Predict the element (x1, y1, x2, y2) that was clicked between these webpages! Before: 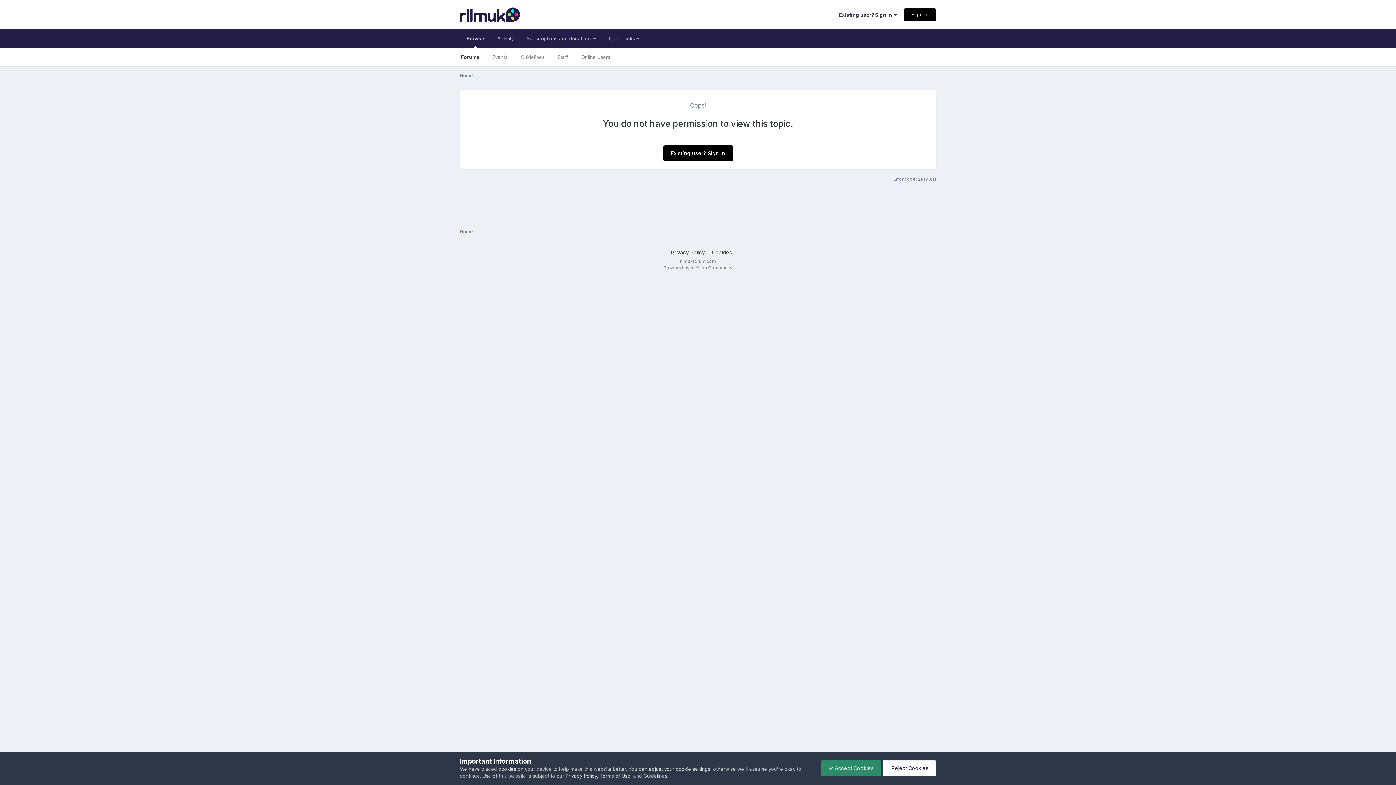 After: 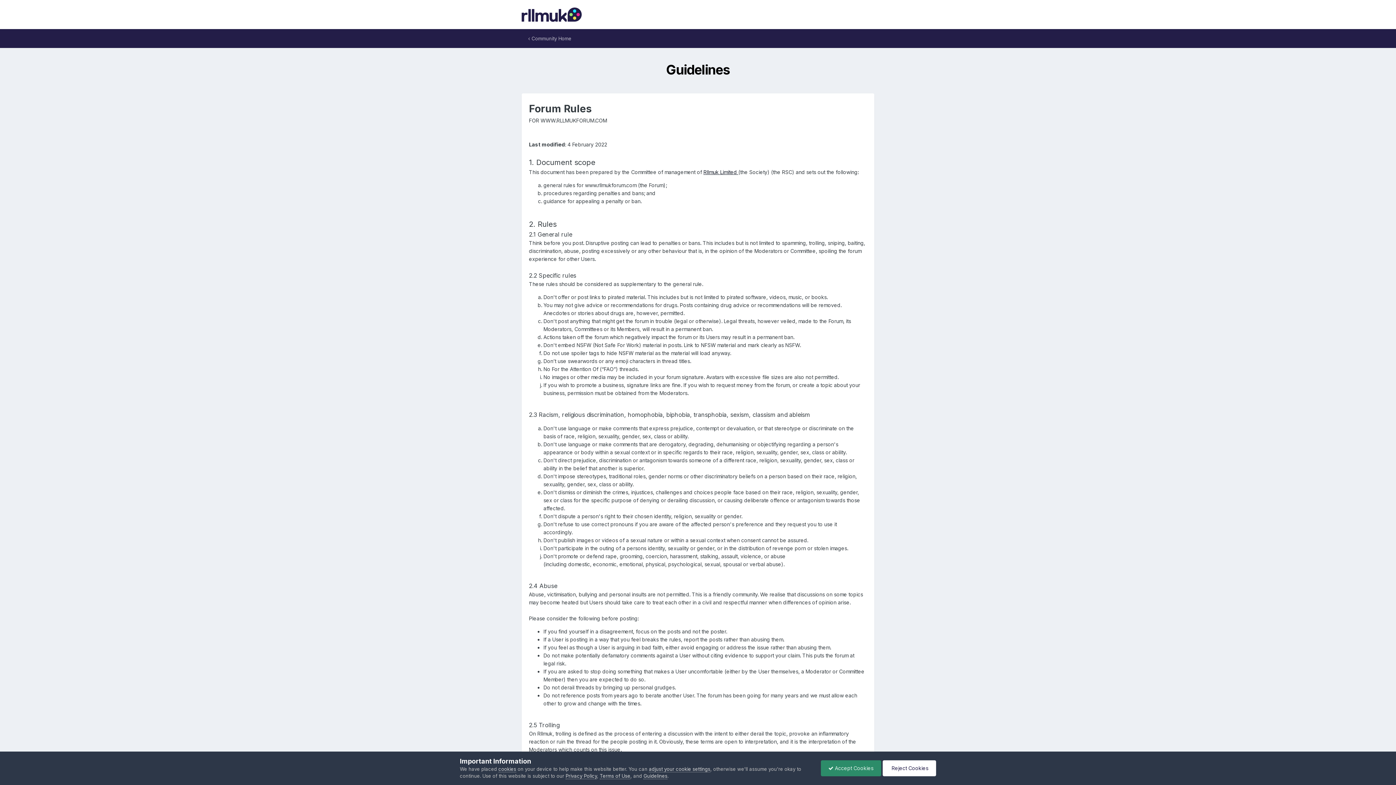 Action: label: Guidelines bbox: (643, 773, 667, 779)